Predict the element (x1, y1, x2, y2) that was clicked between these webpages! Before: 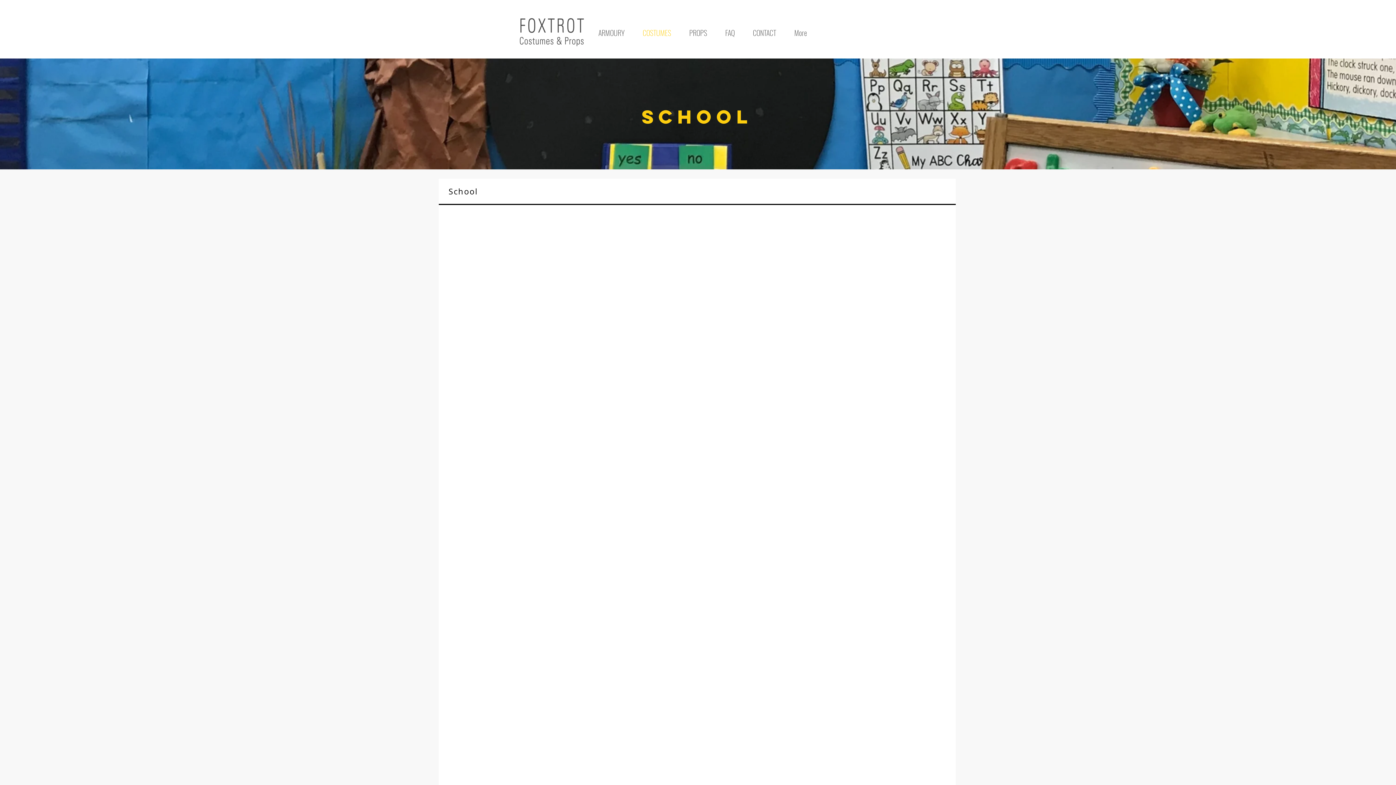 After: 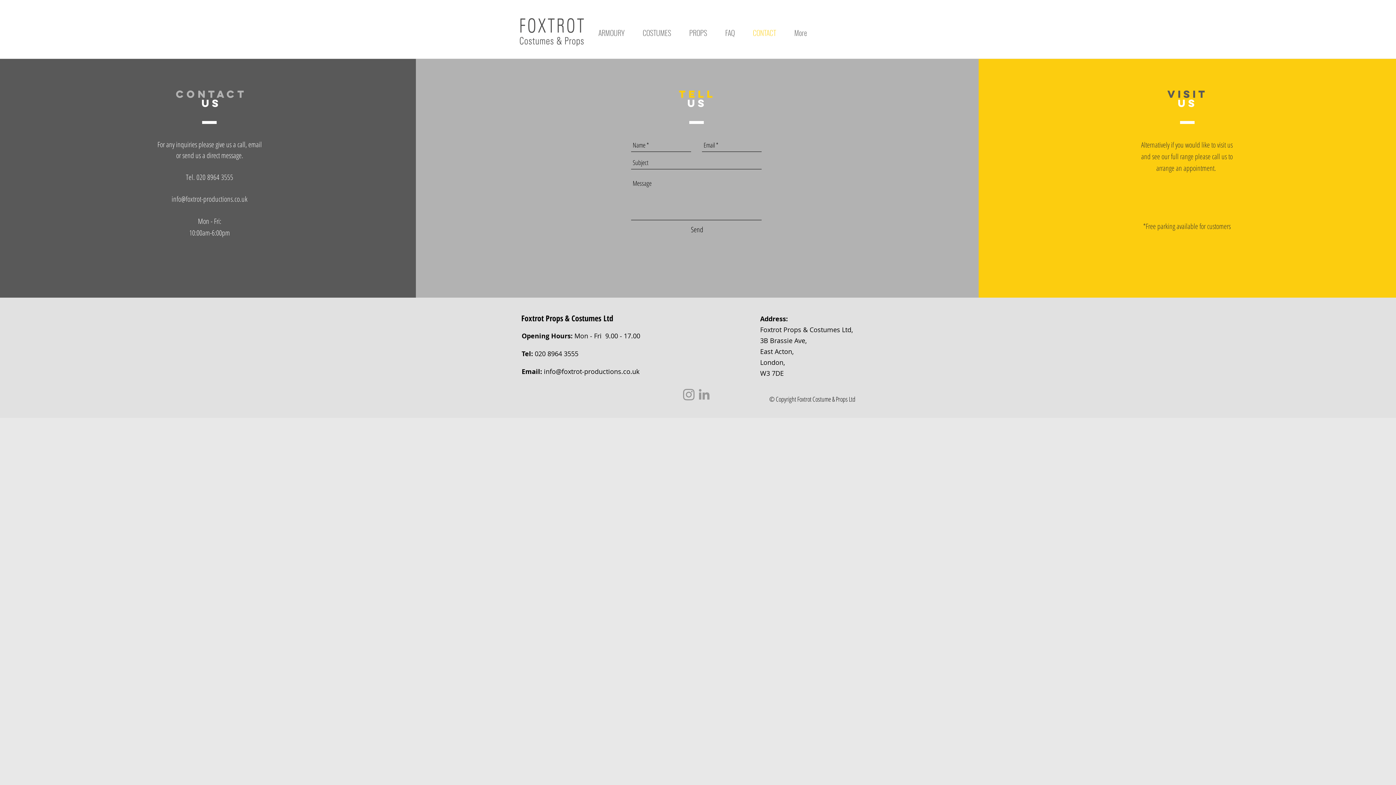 Action: bbox: (744, 26, 785, 39) label: CONTACT